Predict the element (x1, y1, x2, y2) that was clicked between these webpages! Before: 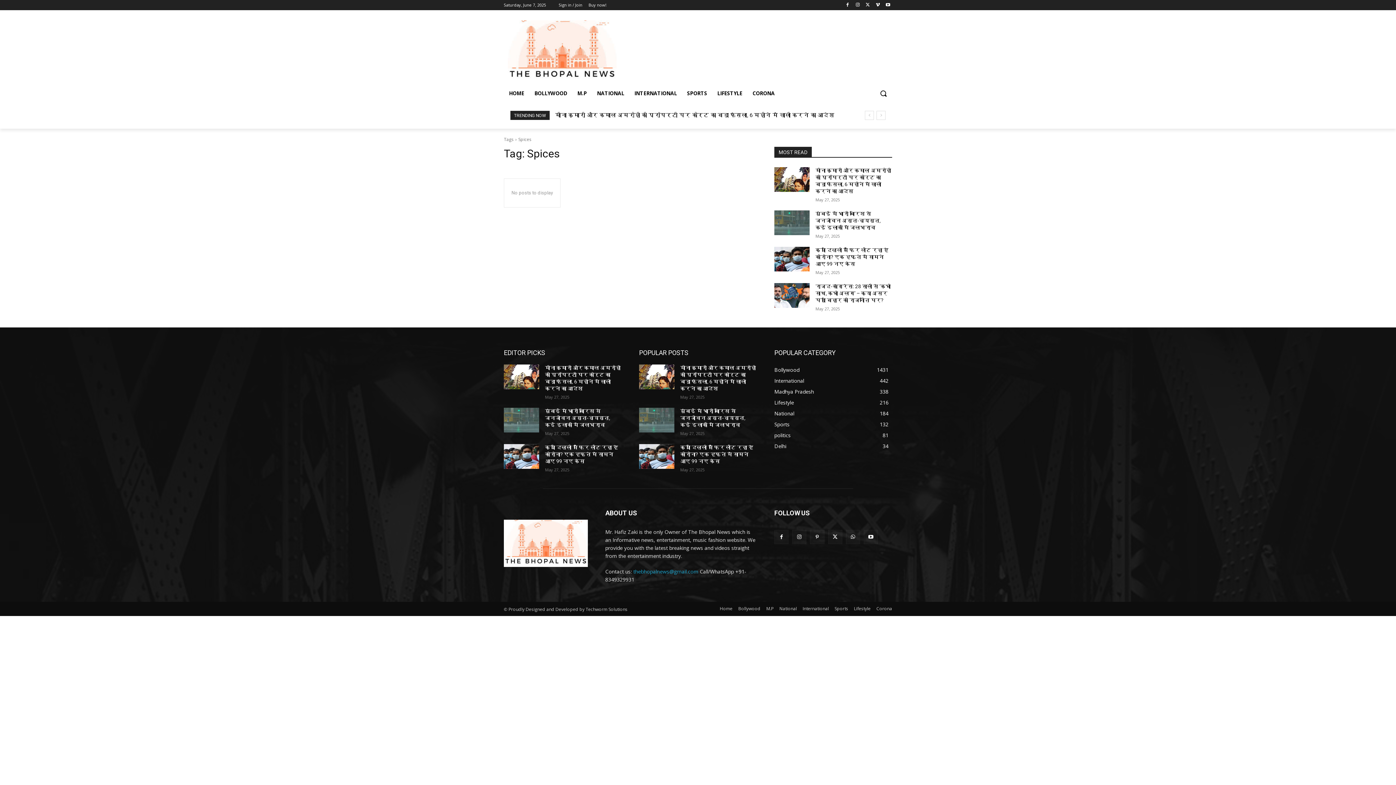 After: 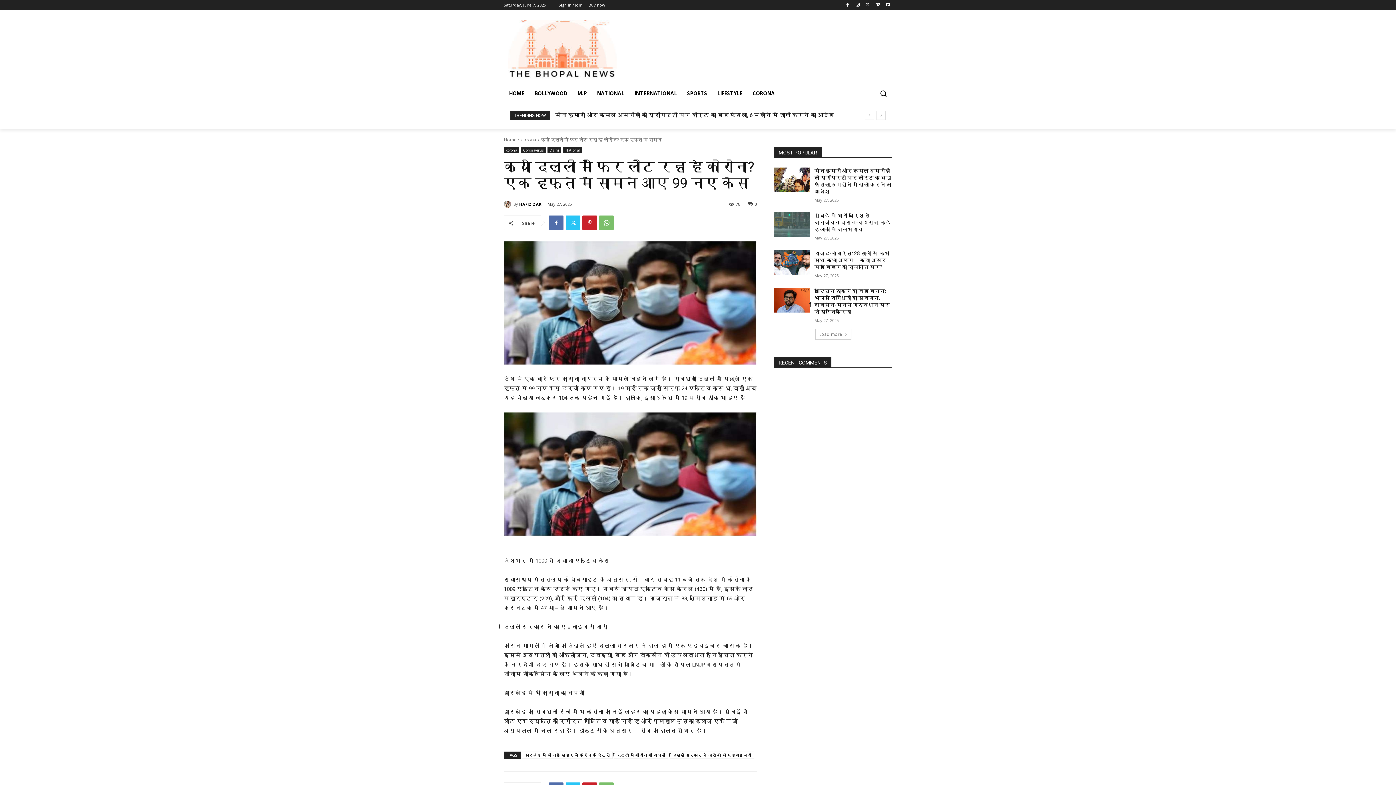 Action: label: क्या दिल्ली में फिर लौट रहा है कोरोना? एक हफ्ते में सामने आए 99 नए केस bbox: (680, 444, 753, 464)